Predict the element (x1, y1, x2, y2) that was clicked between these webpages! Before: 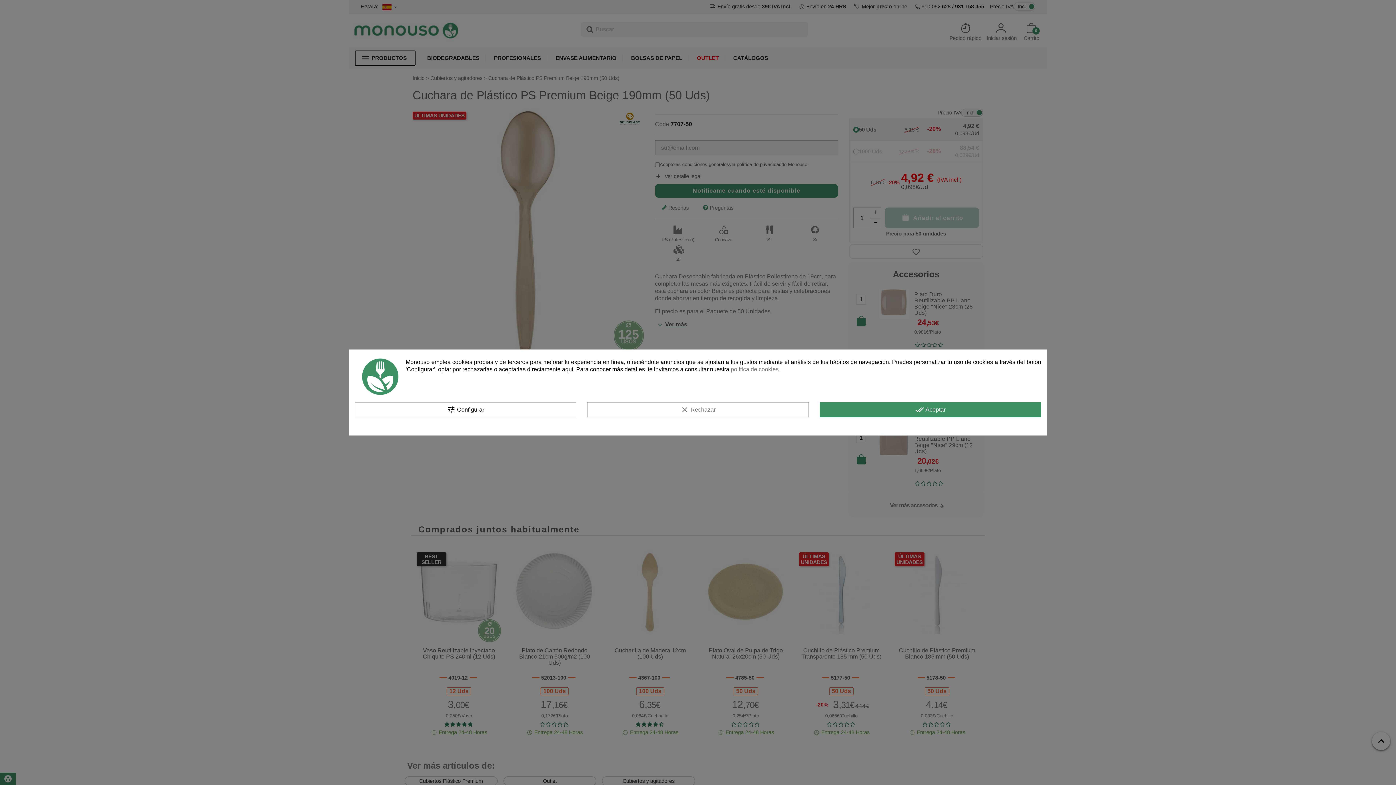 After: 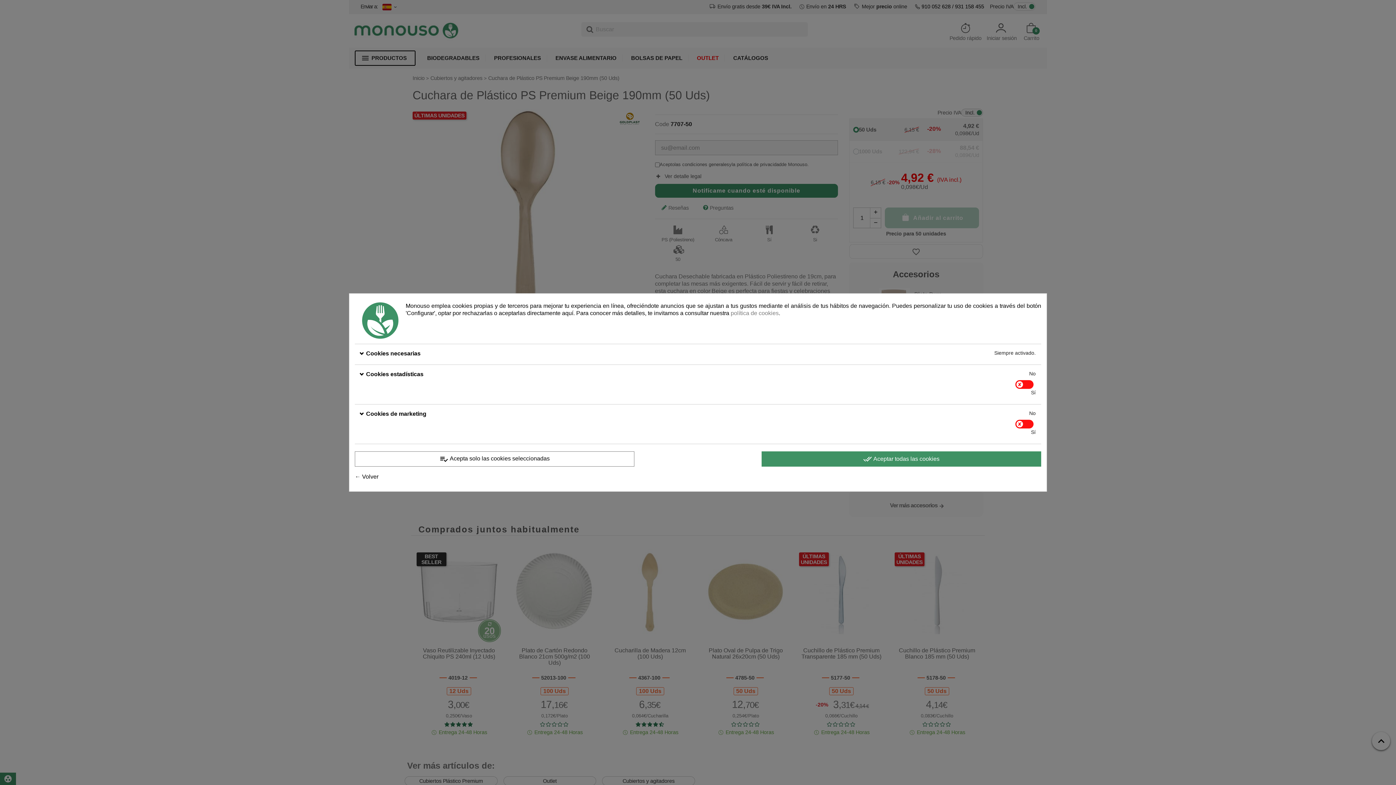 Action: label: tune Configurar bbox: (354, 402, 576, 417)